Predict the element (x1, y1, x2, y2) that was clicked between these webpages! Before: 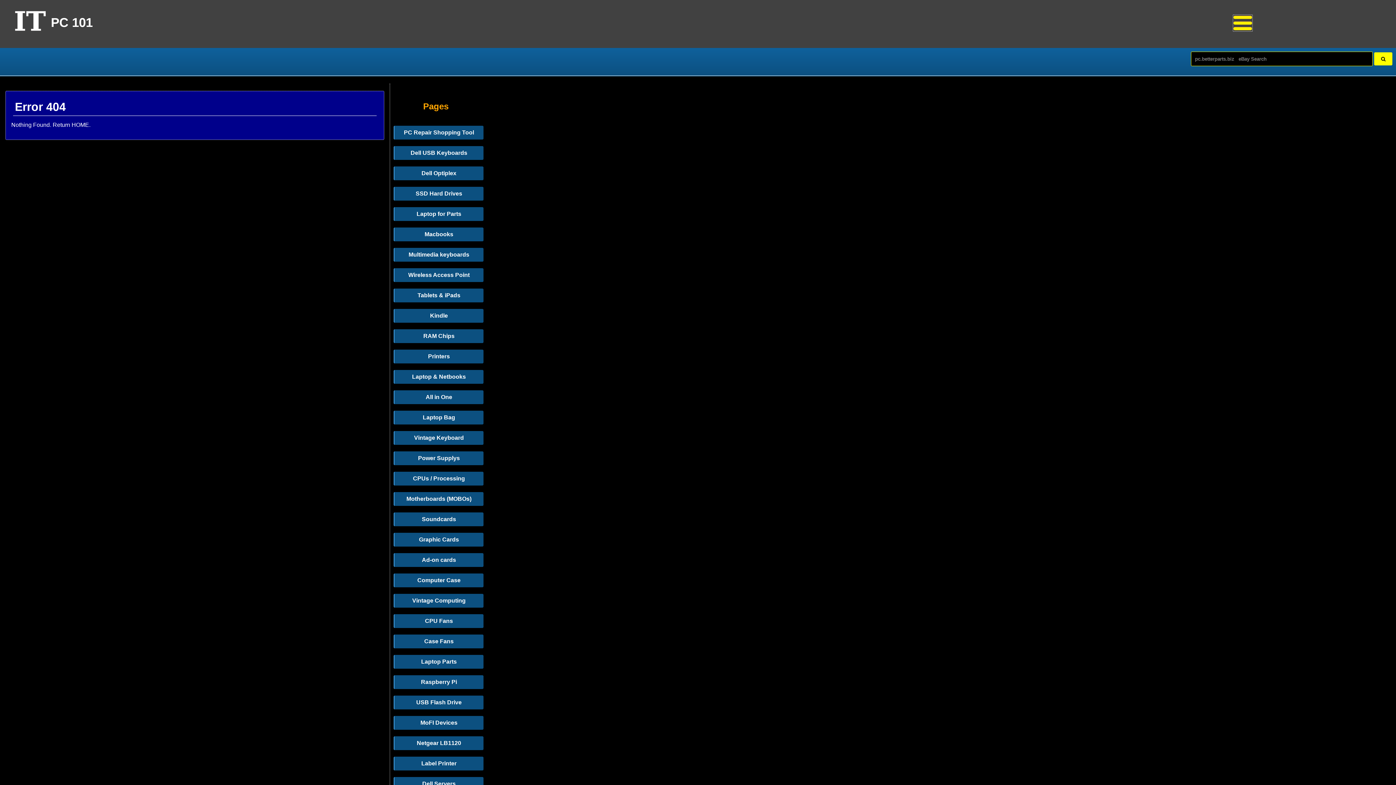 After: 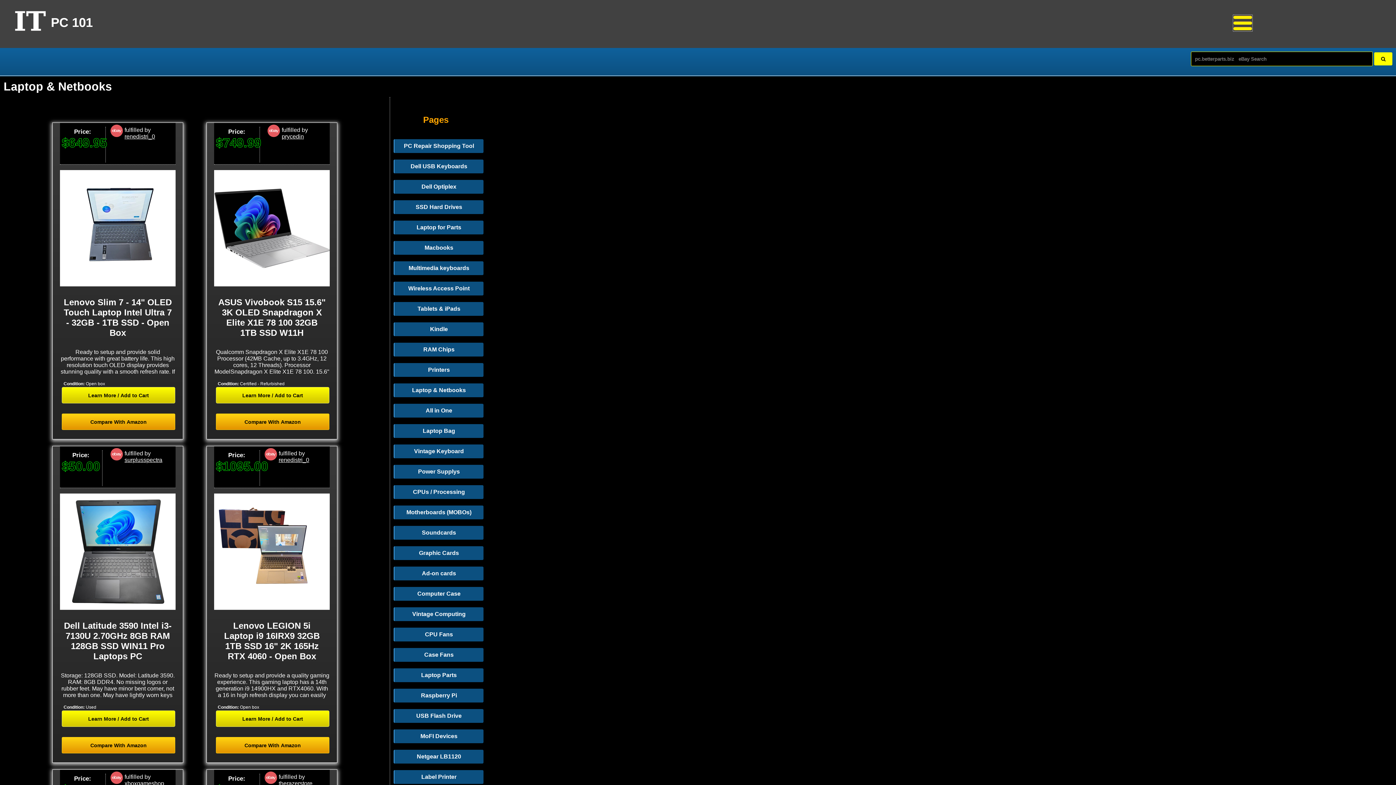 Action: bbox: (393, 370, 483, 384) label: Laptop & Netbooks